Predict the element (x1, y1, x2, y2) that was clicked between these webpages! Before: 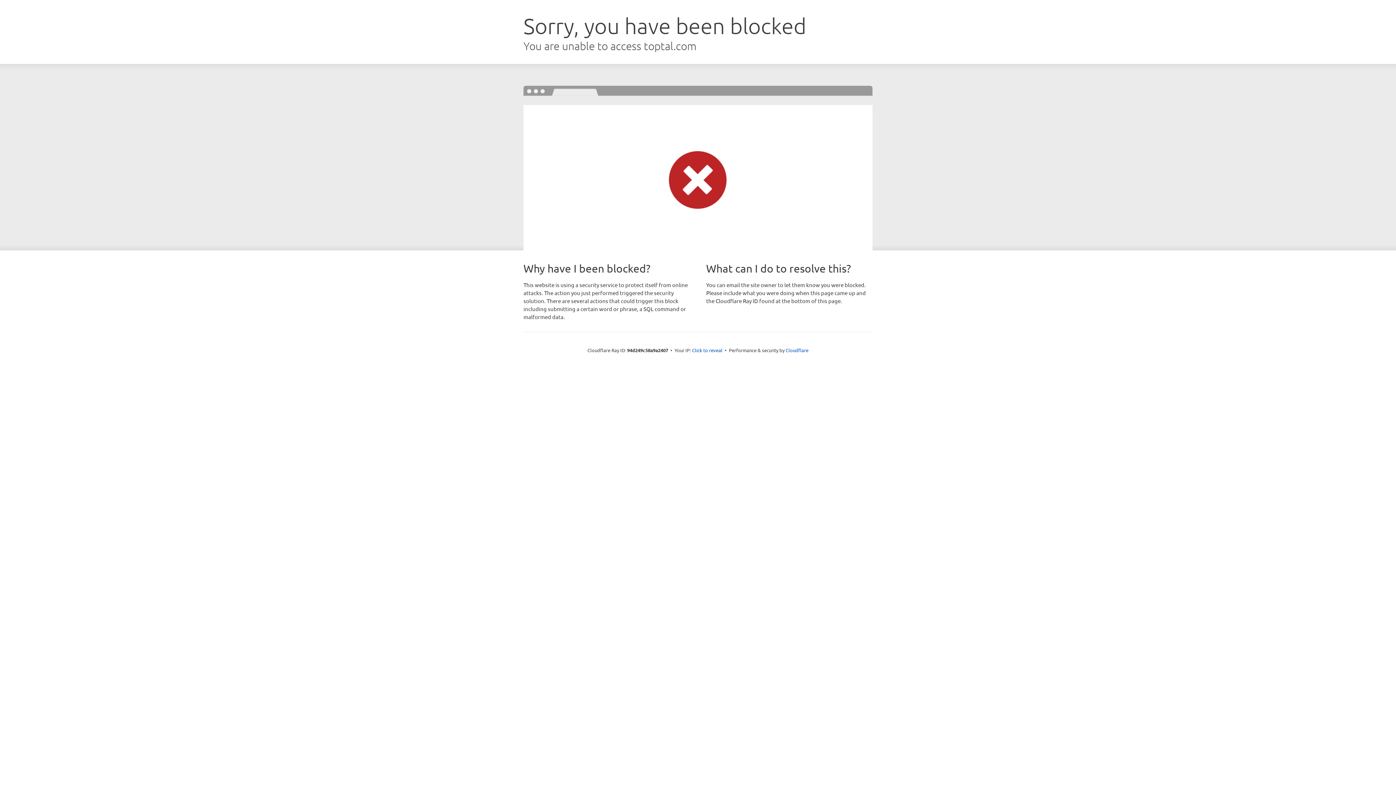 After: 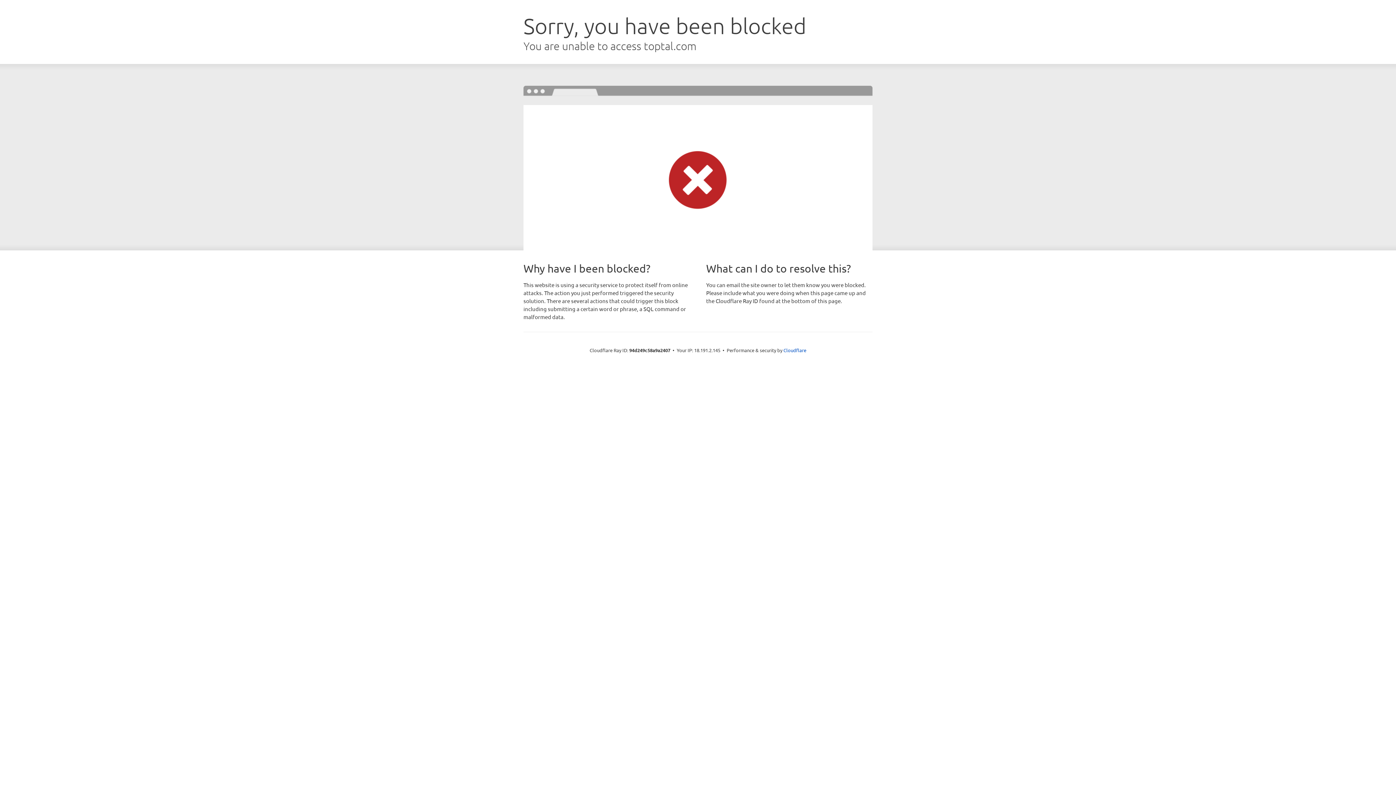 Action: bbox: (692, 346, 722, 353) label: Click to reveal